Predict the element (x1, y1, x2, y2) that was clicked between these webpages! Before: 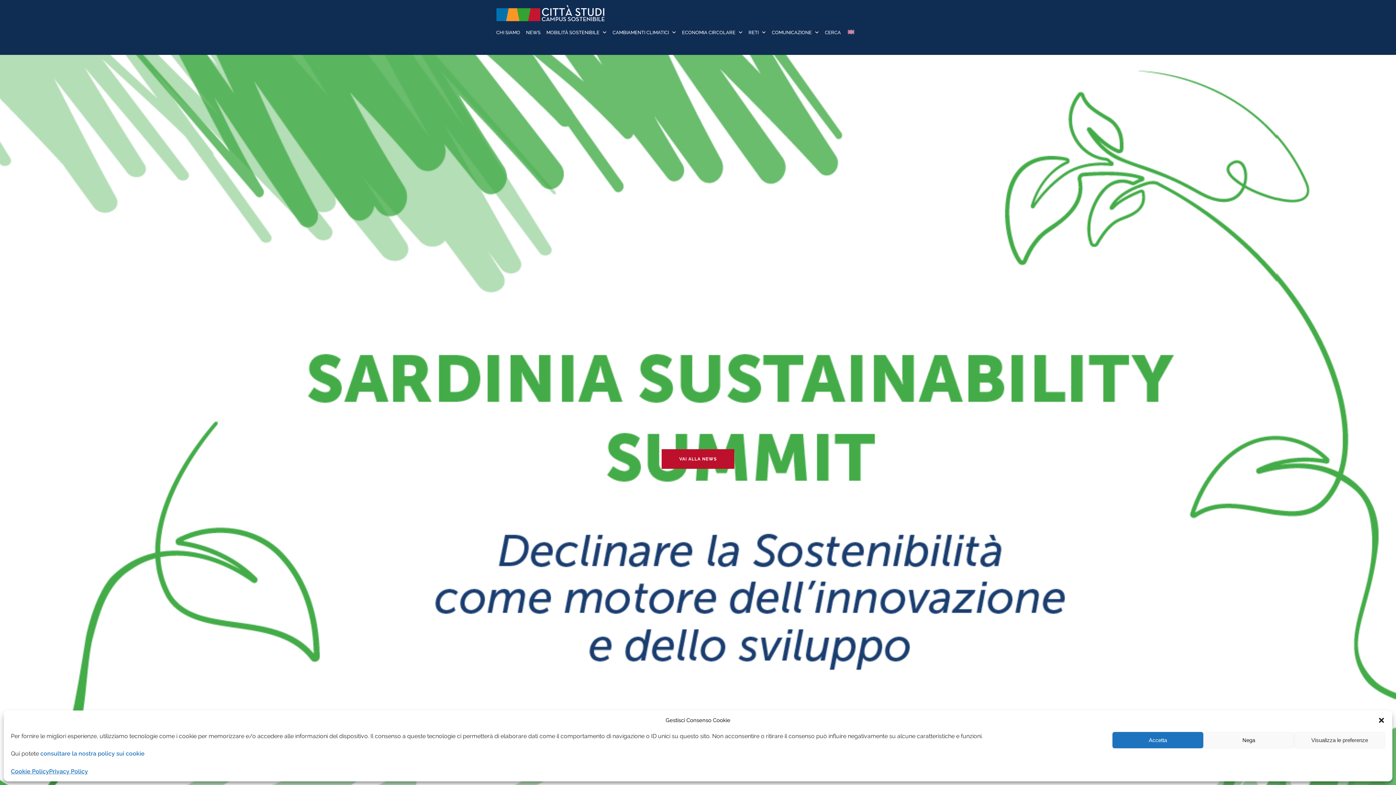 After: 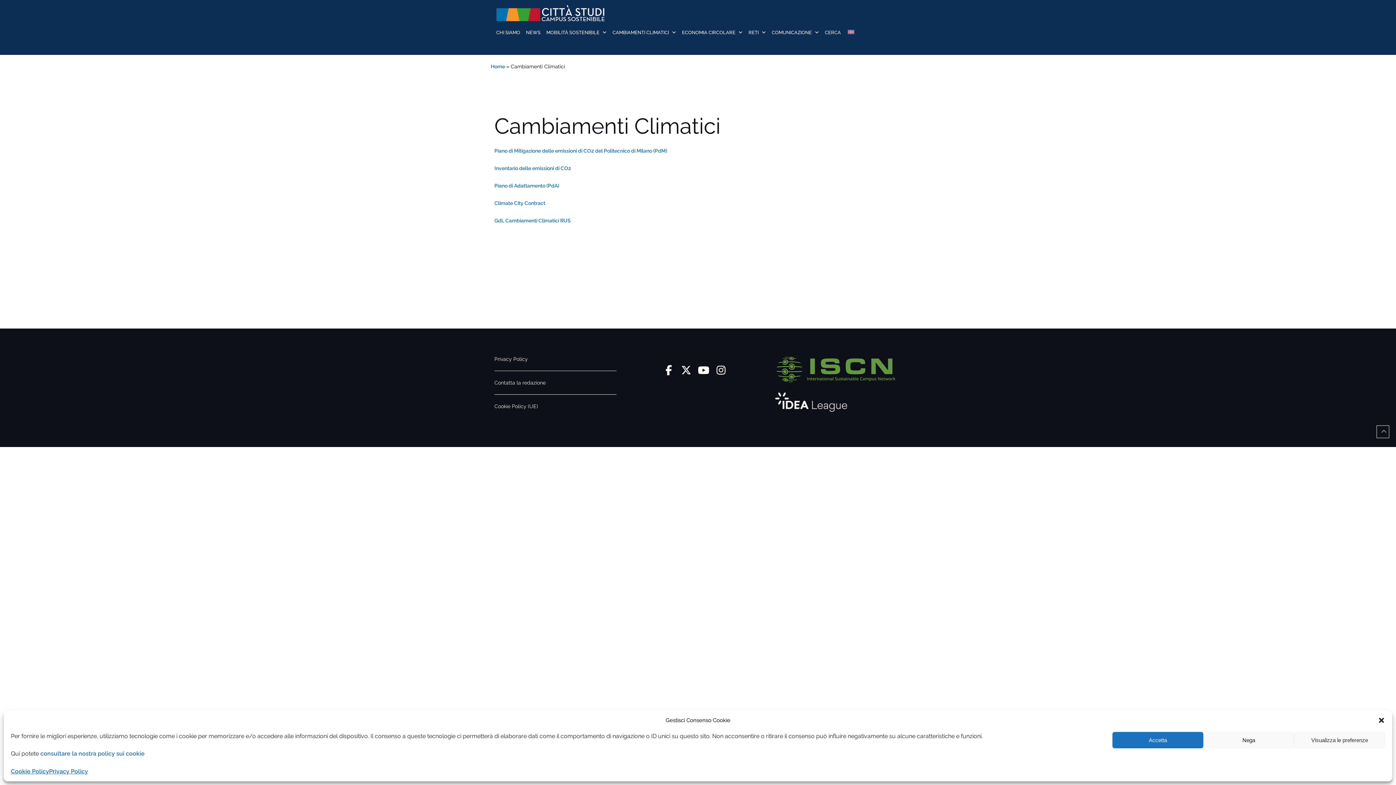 Action: label: CAMBIAMENTI CLIMATICI bbox: (612, 22, 669, 42)